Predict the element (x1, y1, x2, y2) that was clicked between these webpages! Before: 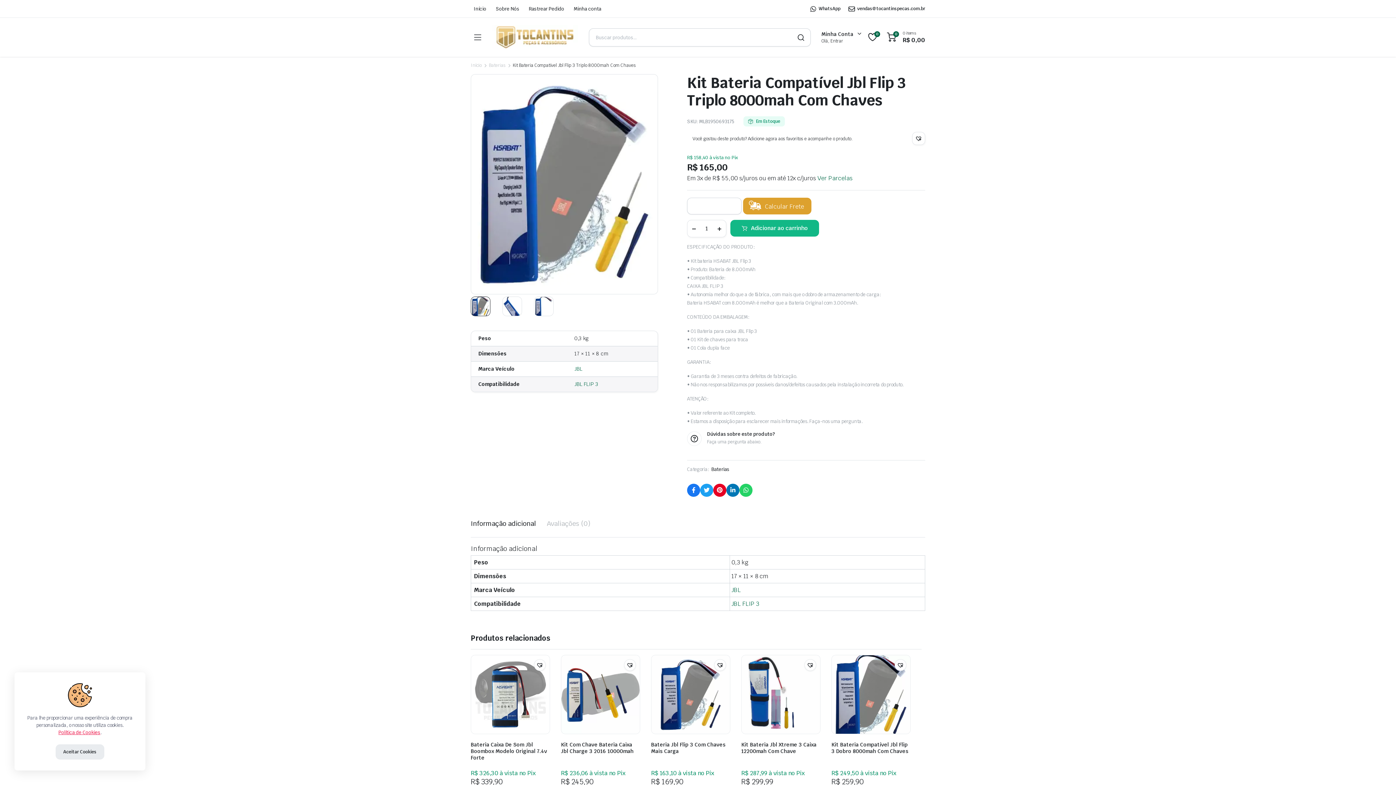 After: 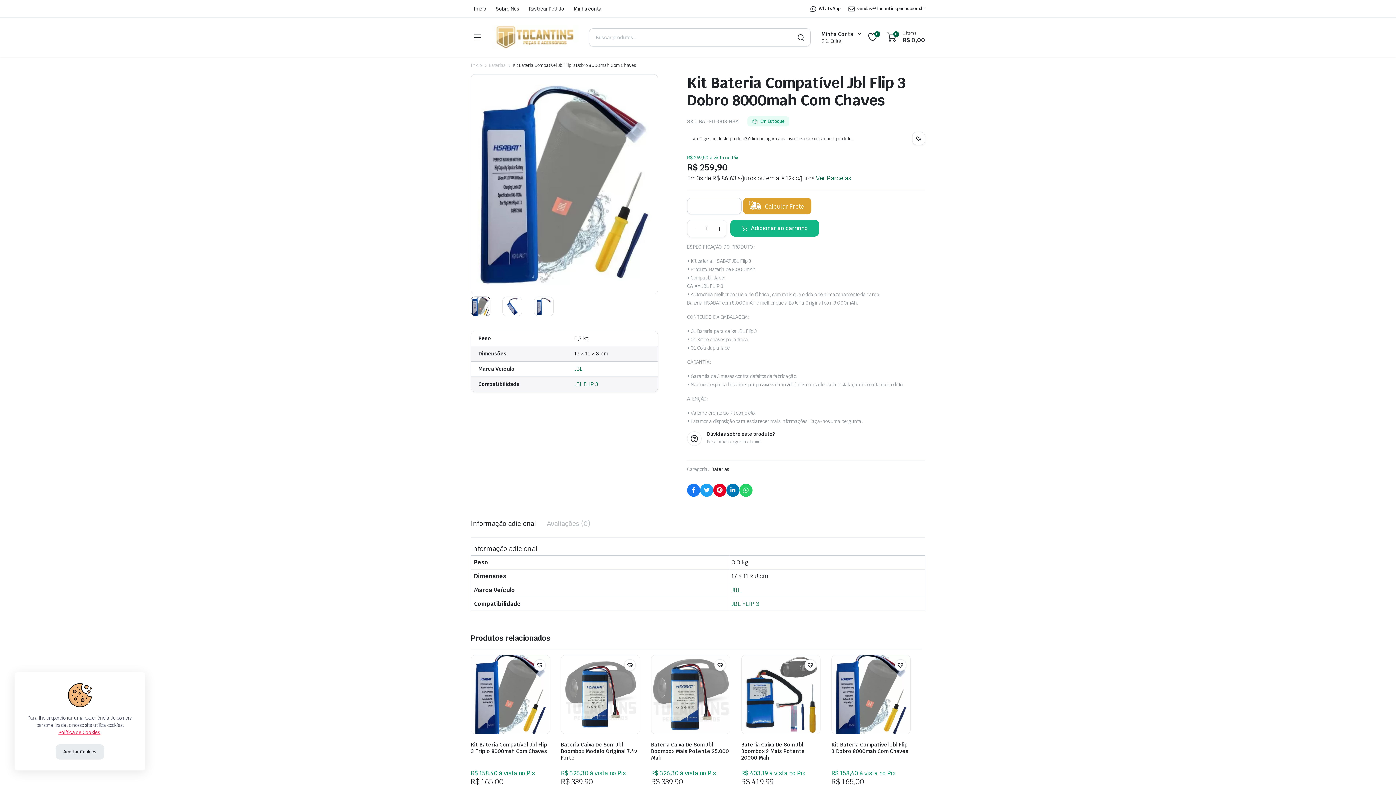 Action: bbox: (831, 741, 908, 754) label: Kit Bateria Compatível Jbl Flip 3 Dobro 8000mah Com Chaves